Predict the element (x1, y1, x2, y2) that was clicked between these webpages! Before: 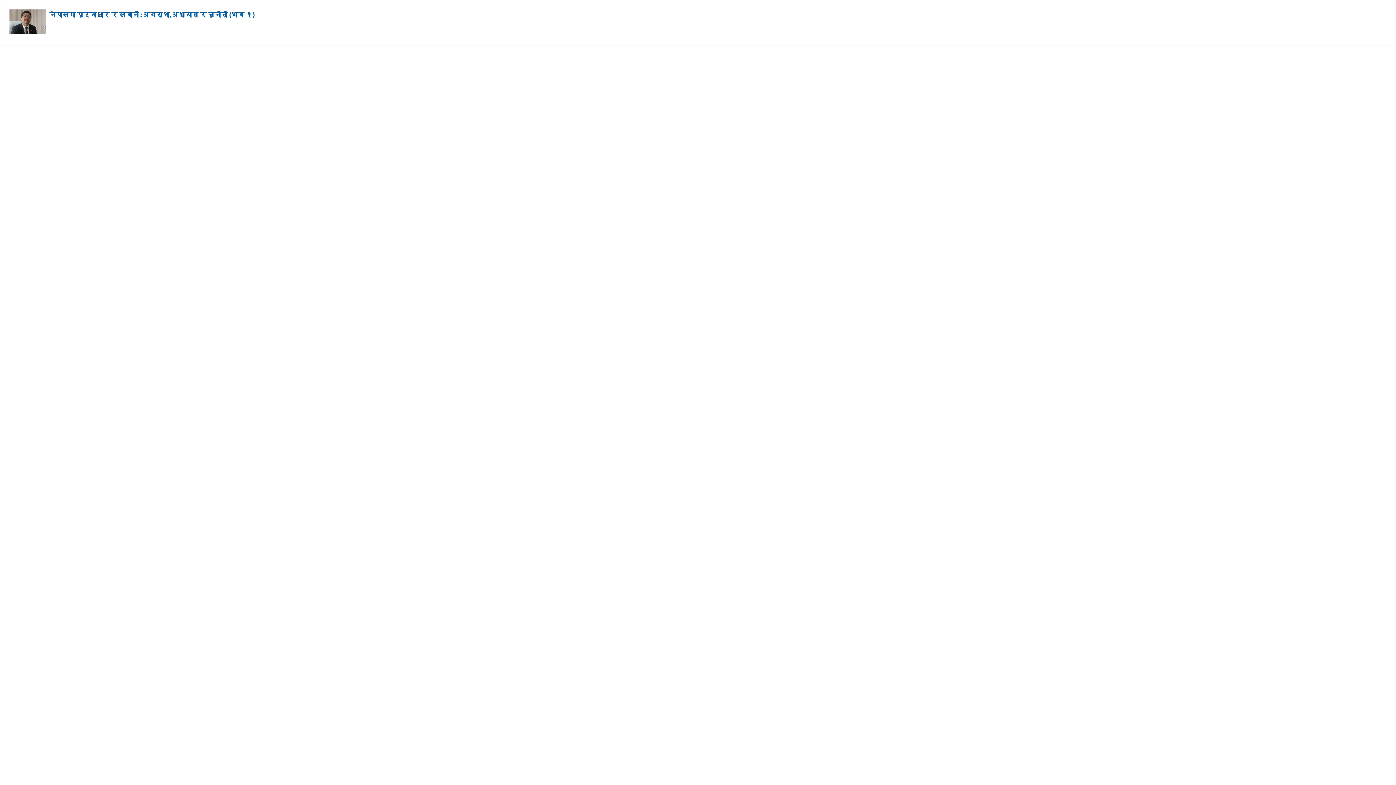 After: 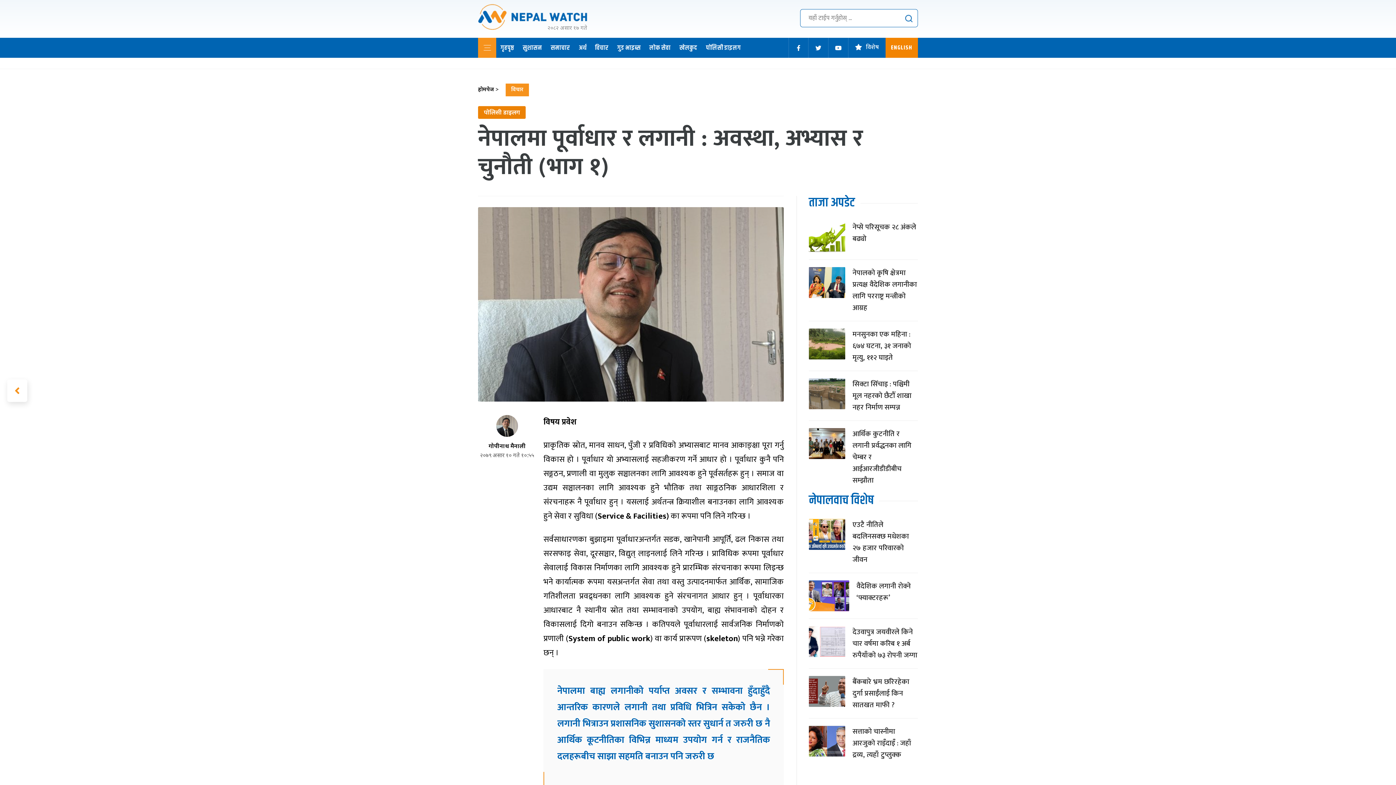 Action: bbox: (49, 11, 254, 18) label: नेपालमा पूर्वाधार र लगानी : अवस्था, अभ्यास र चुनौती (भाग १)